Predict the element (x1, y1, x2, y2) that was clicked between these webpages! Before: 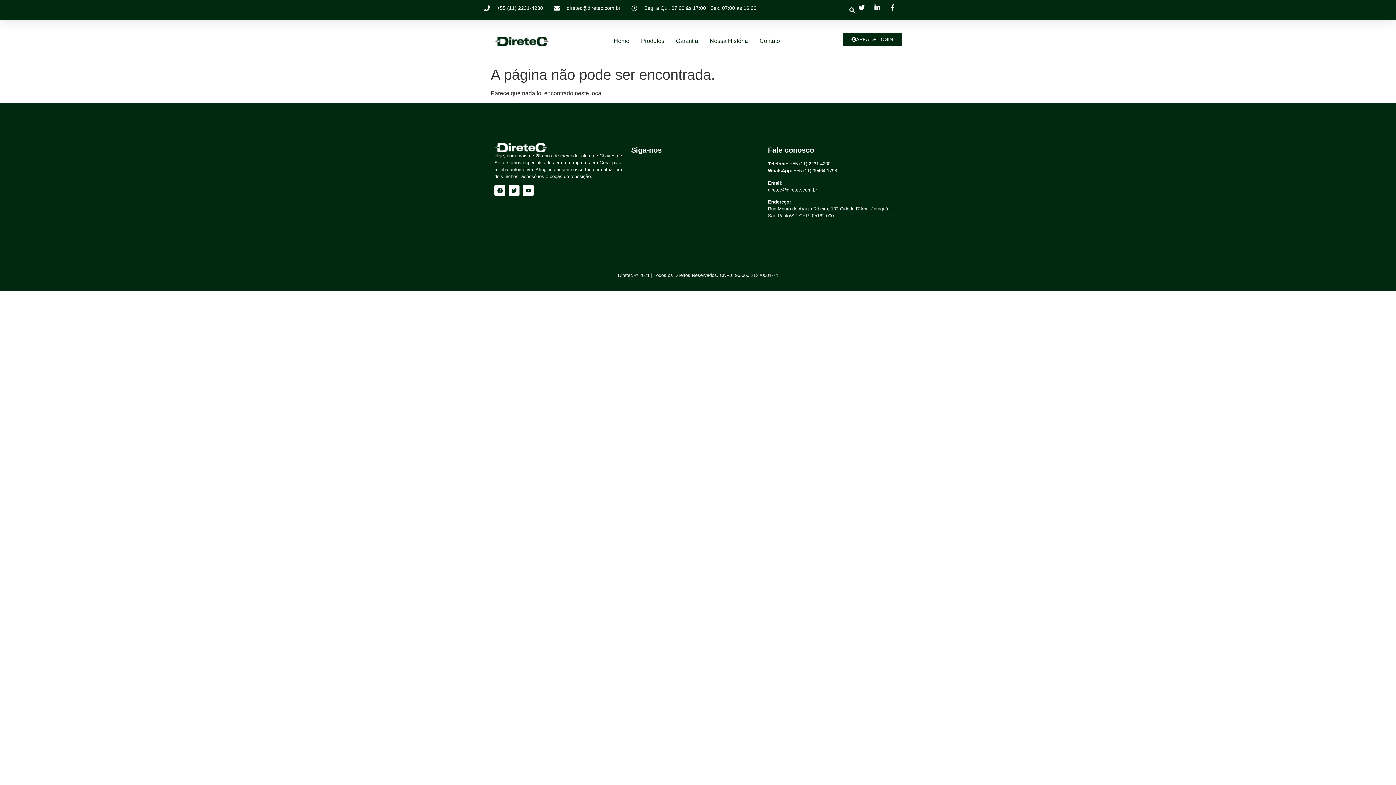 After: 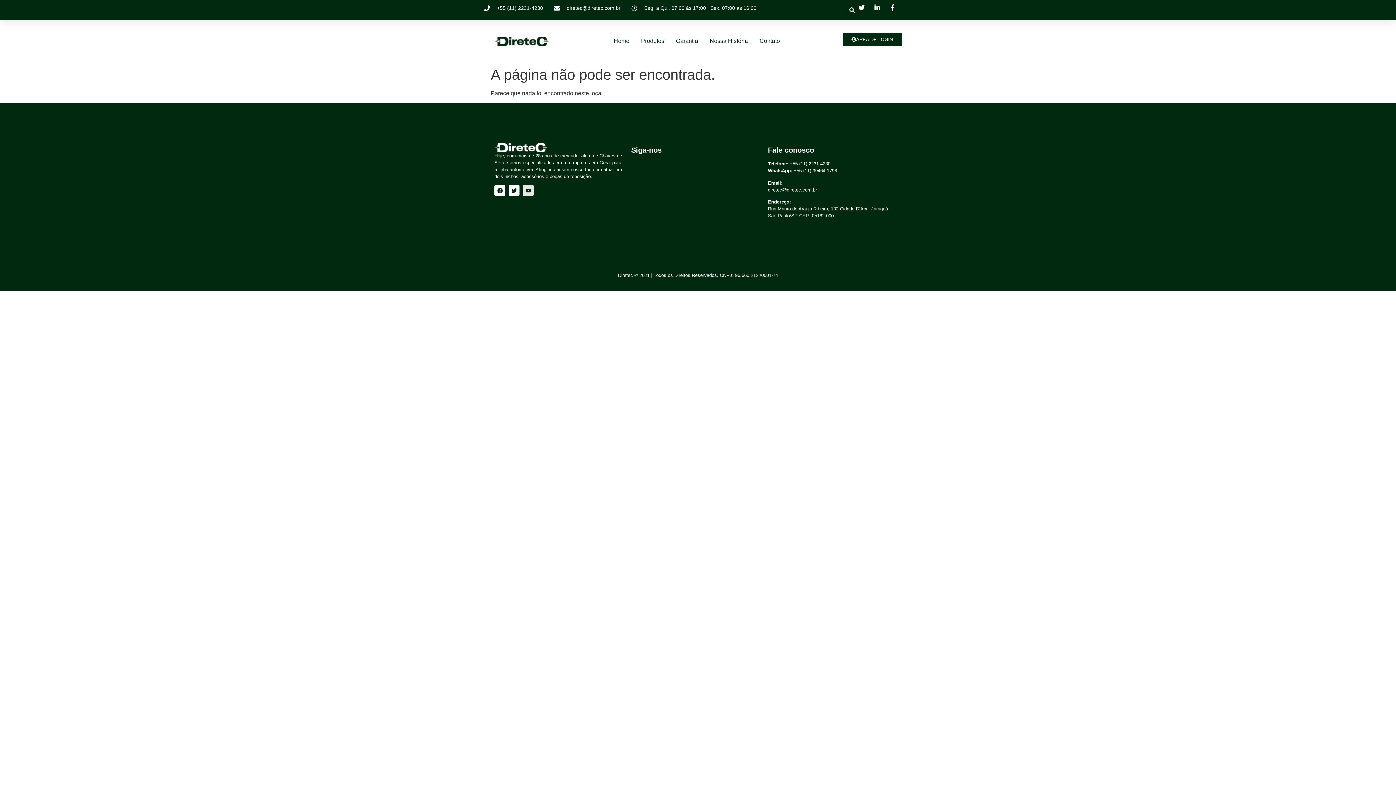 Action: bbox: (522, 185, 533, 196) label: Youtube